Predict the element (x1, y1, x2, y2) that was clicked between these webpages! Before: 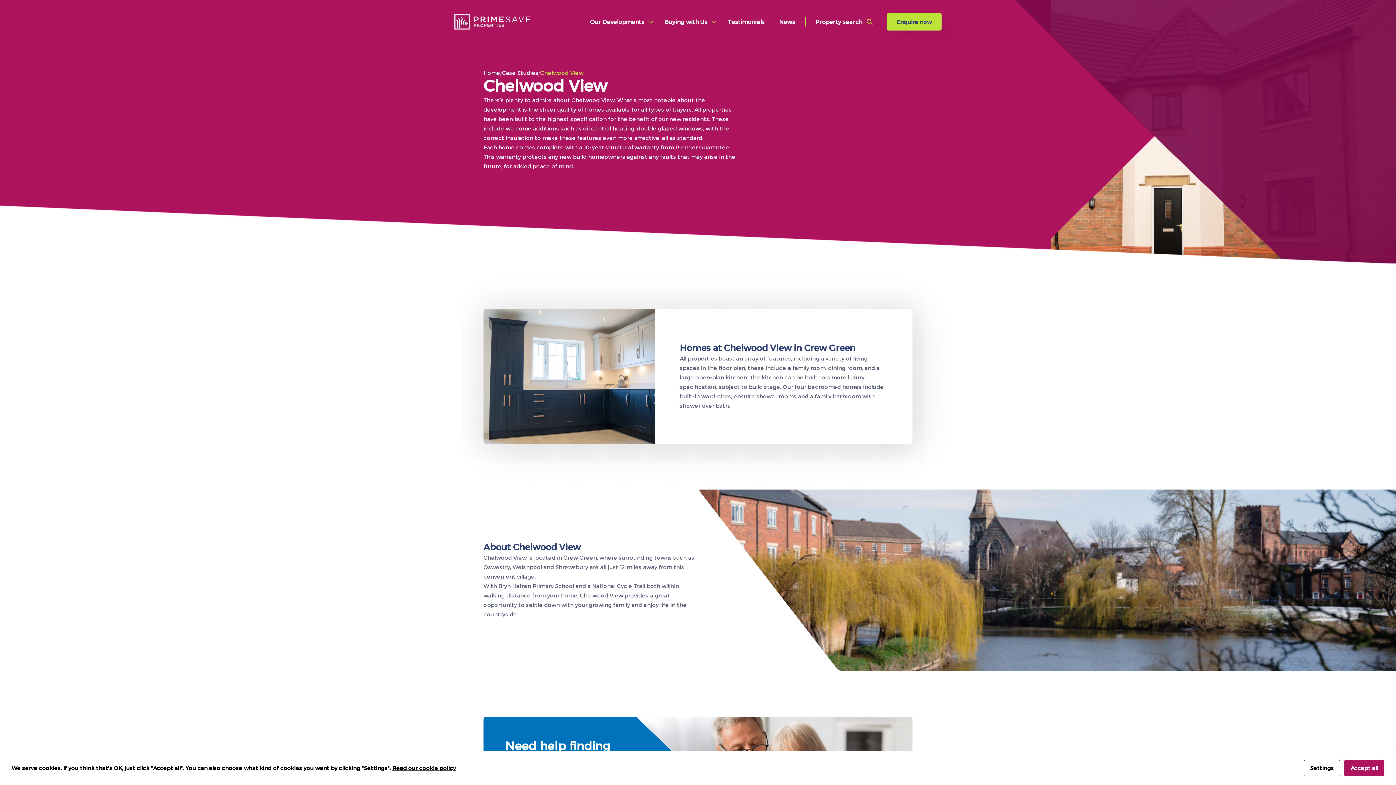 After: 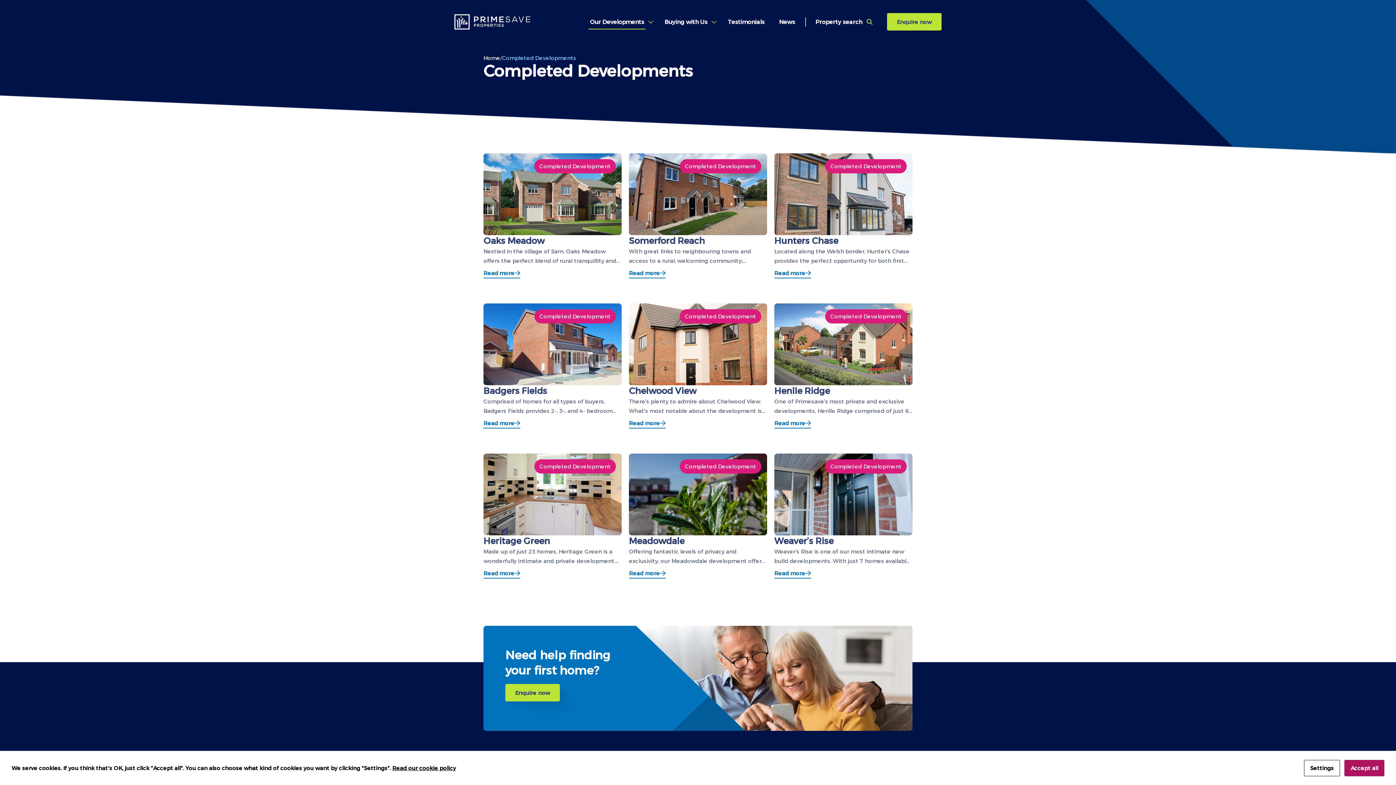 Action: bbox: (502, 69, 538, 76) label: Case Studies